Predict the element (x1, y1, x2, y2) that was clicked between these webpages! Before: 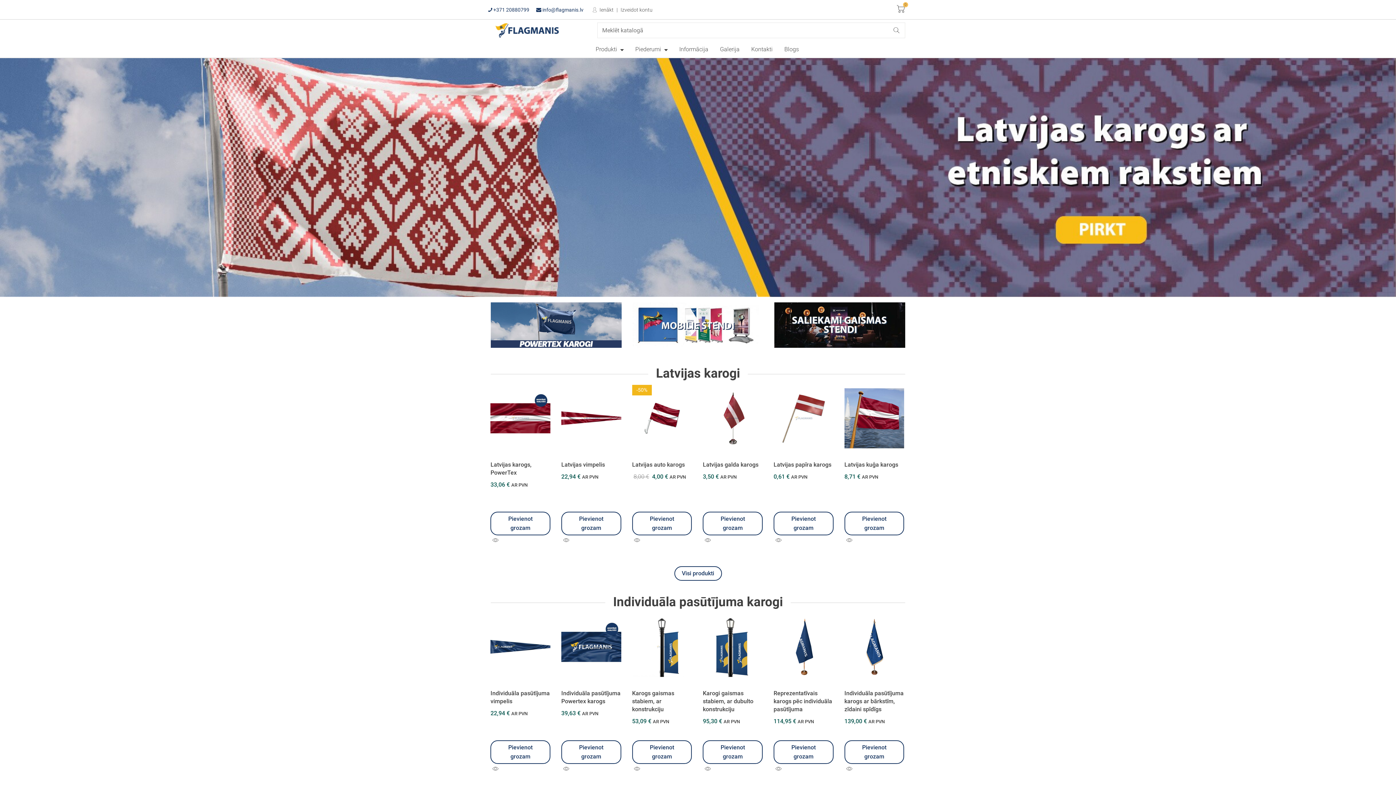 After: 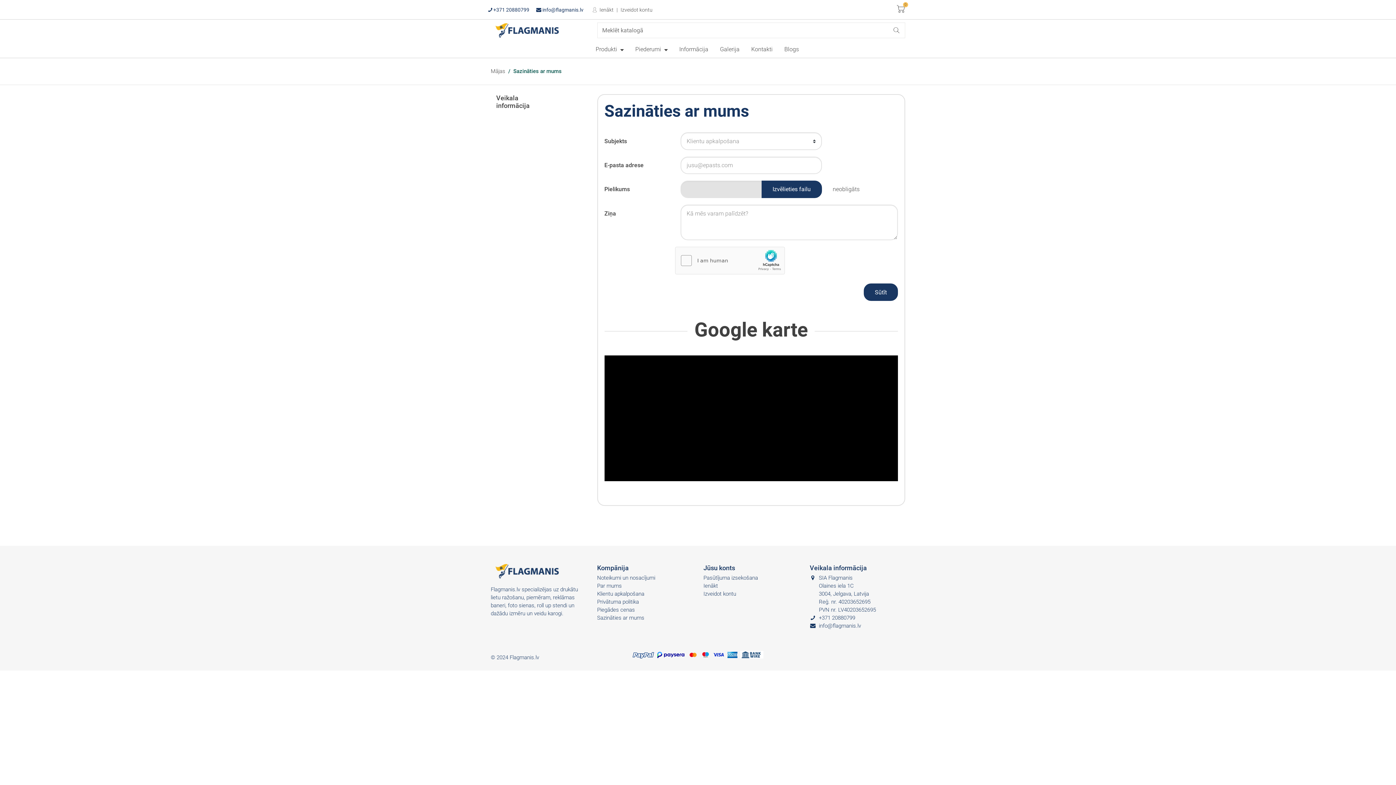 Action: bbox: (751, 41, 772, 57) label: Kontakti